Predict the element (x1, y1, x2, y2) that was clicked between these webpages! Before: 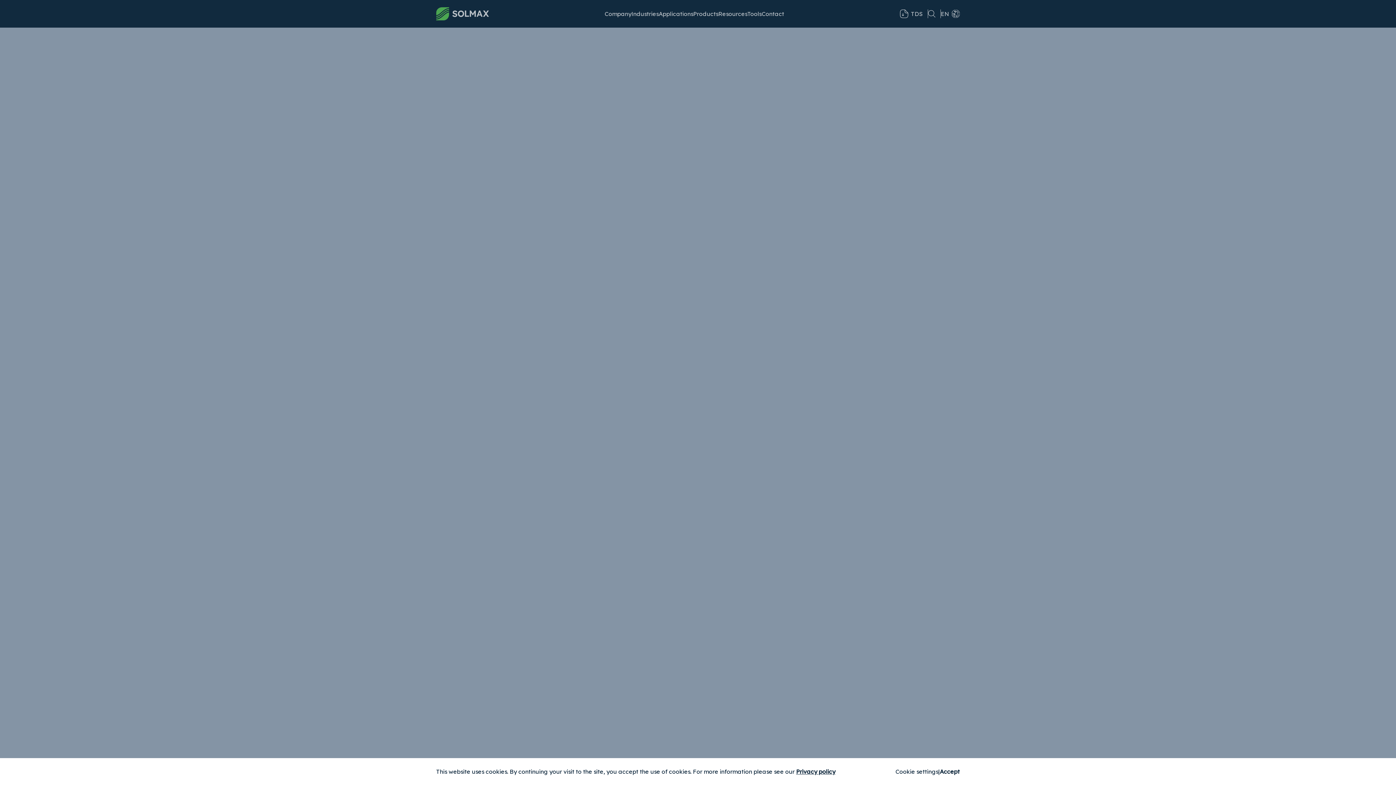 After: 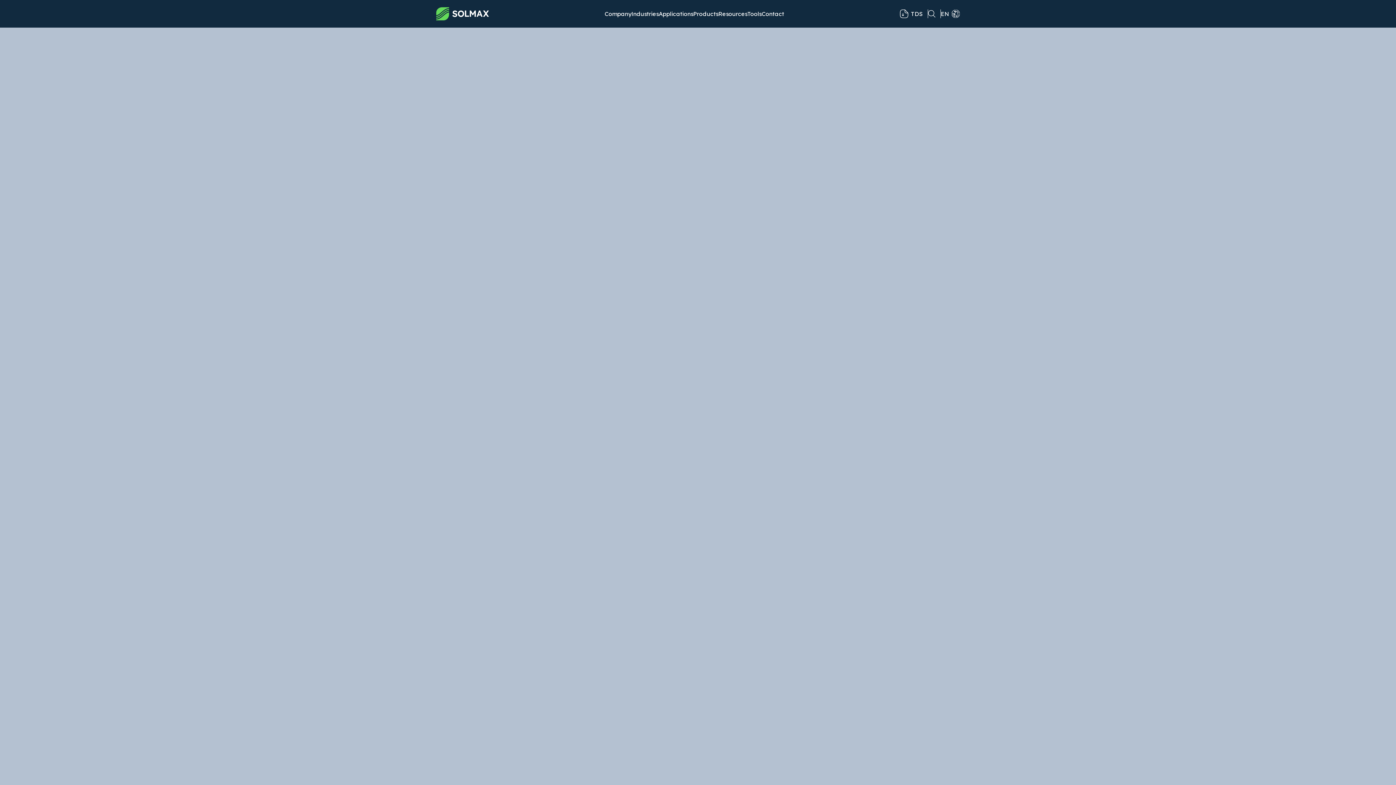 Action: label: Accept bbox: (940, 767, 960, 776)